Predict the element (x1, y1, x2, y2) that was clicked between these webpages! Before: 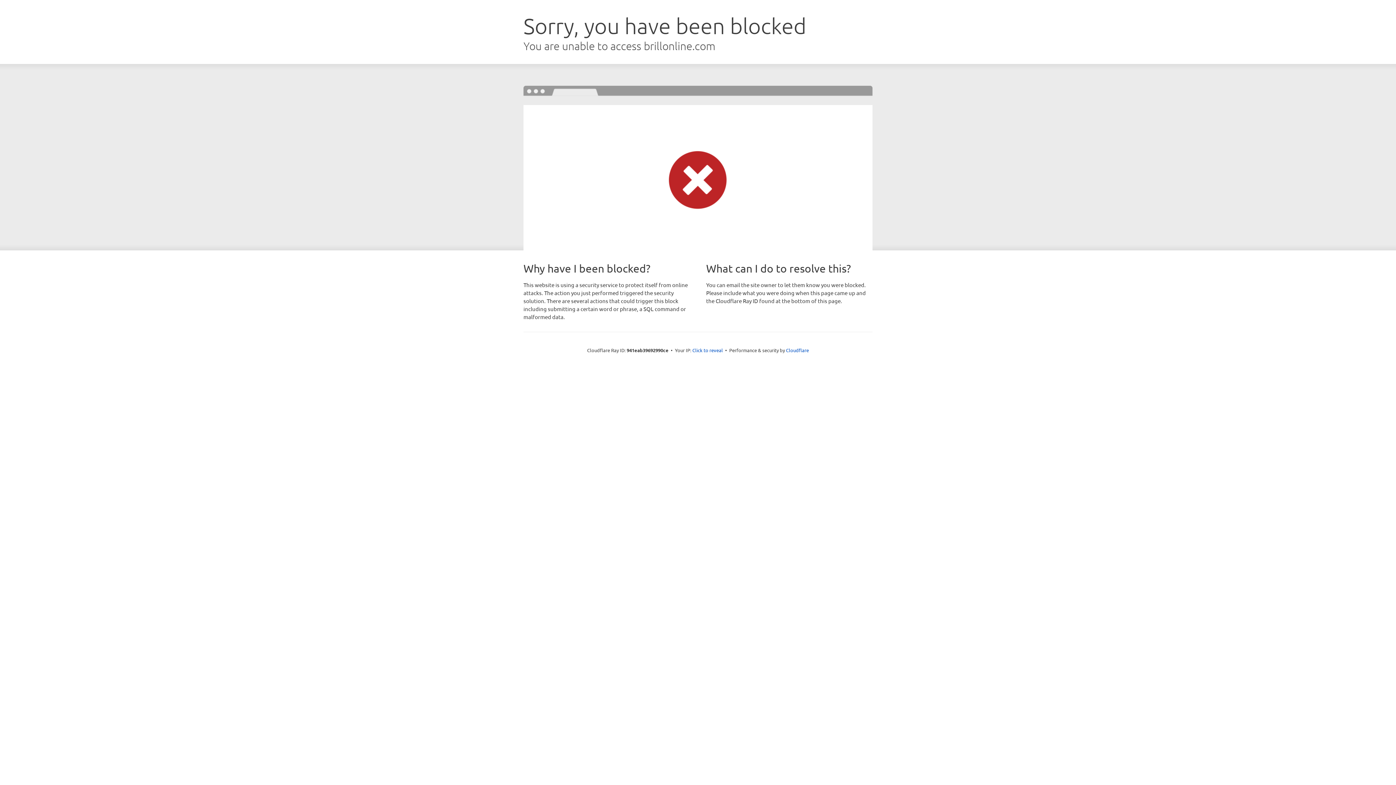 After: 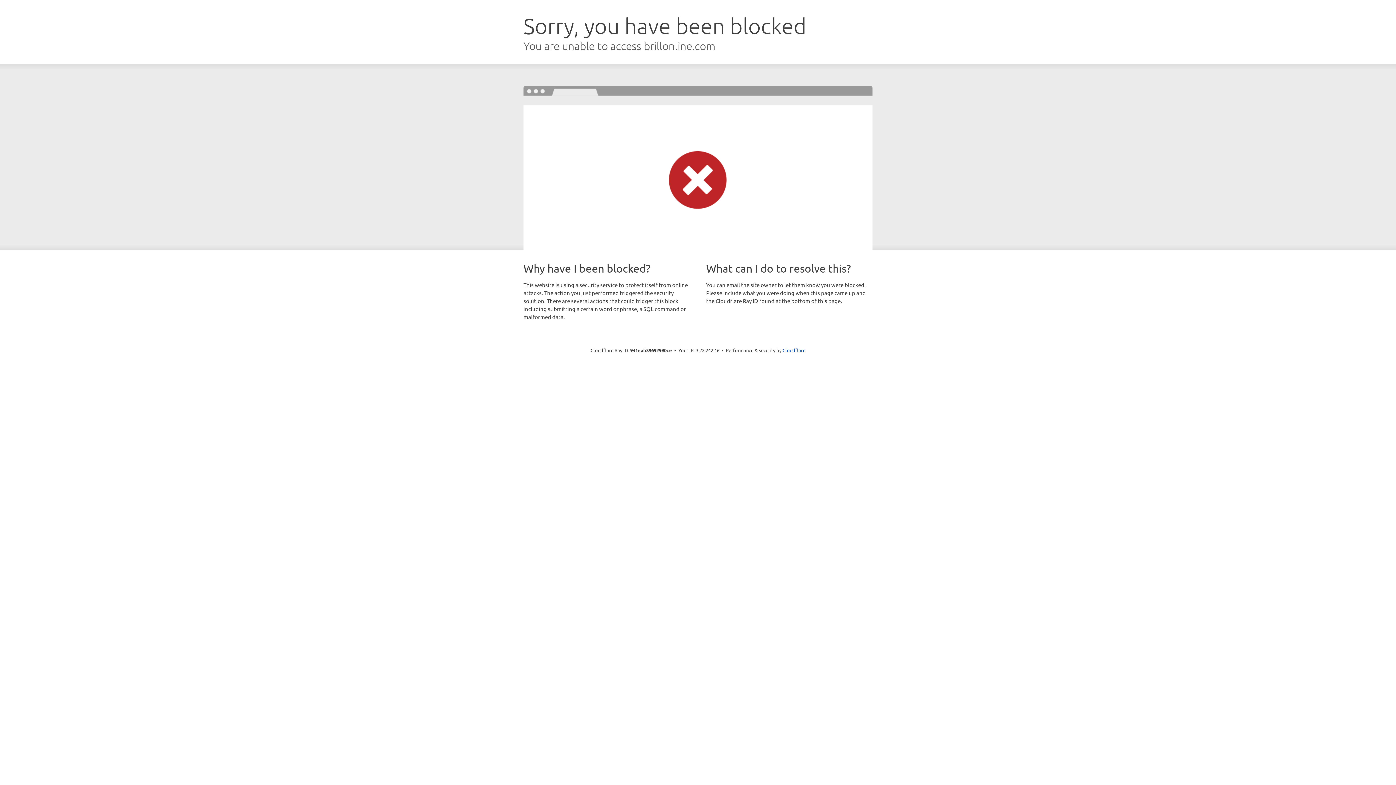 Action: bbox: (692, 346, 723, 353) label: Click to reveal